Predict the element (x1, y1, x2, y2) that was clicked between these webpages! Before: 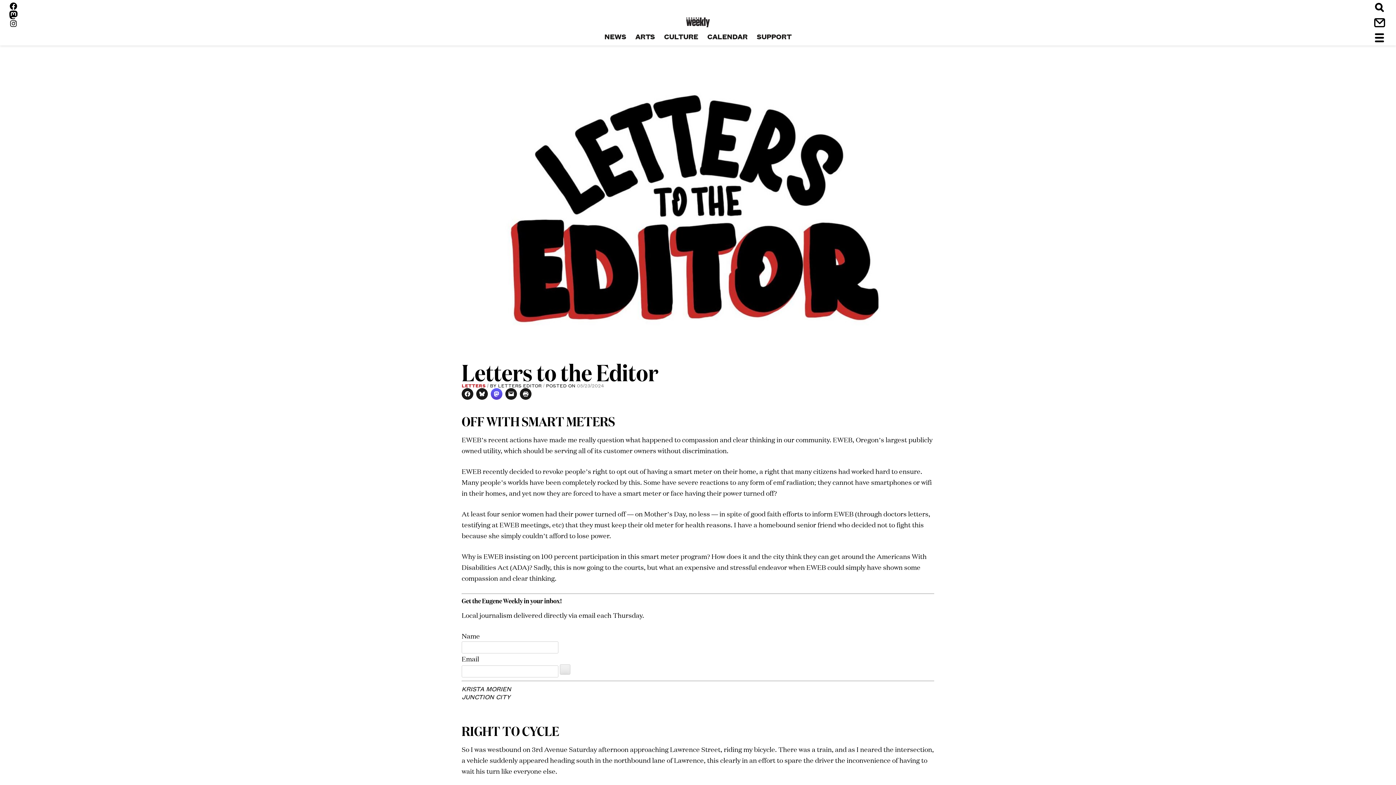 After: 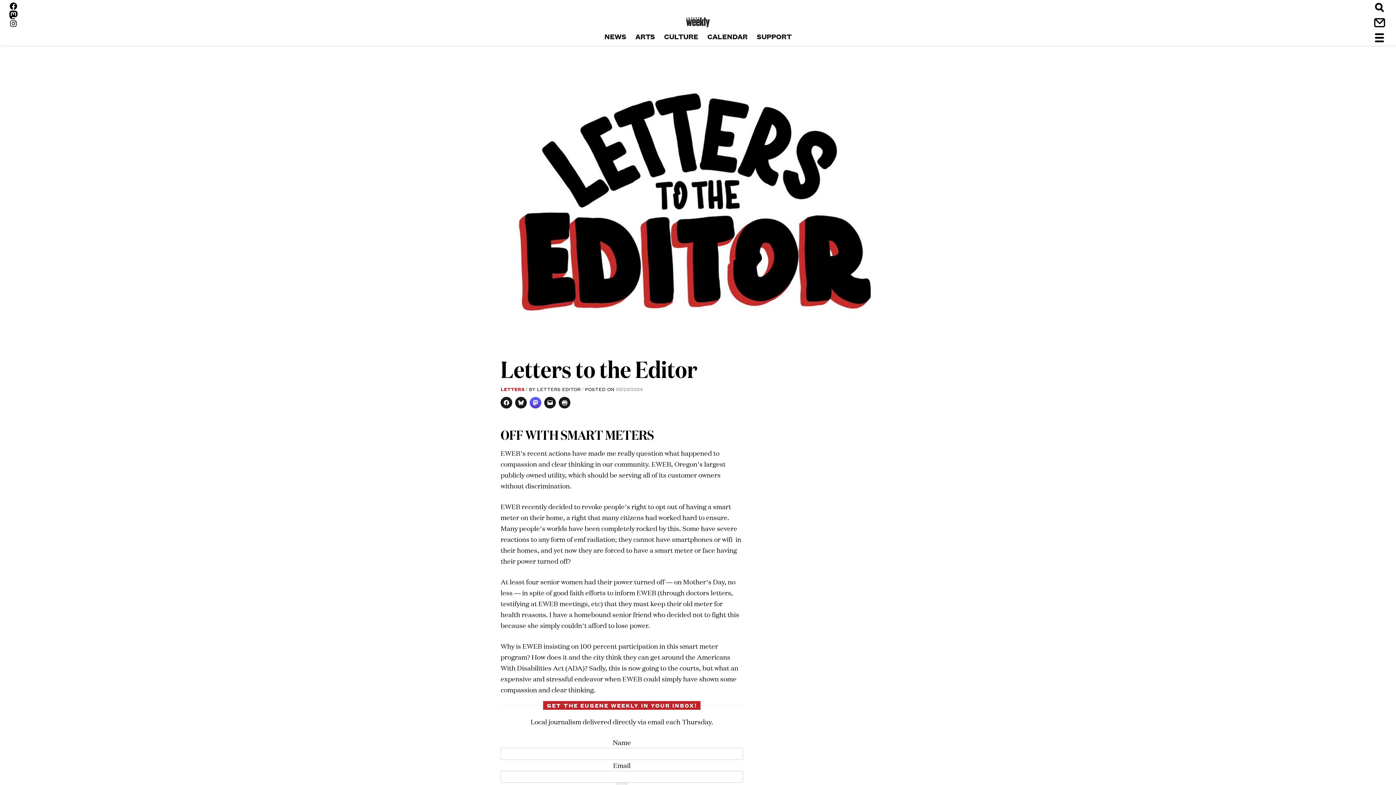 Action: label: CLICK TO EMAIL A LINK TO A FRIEND (OPENS IN NEW WINDOW) bbox: (505, 388, 517, 400)